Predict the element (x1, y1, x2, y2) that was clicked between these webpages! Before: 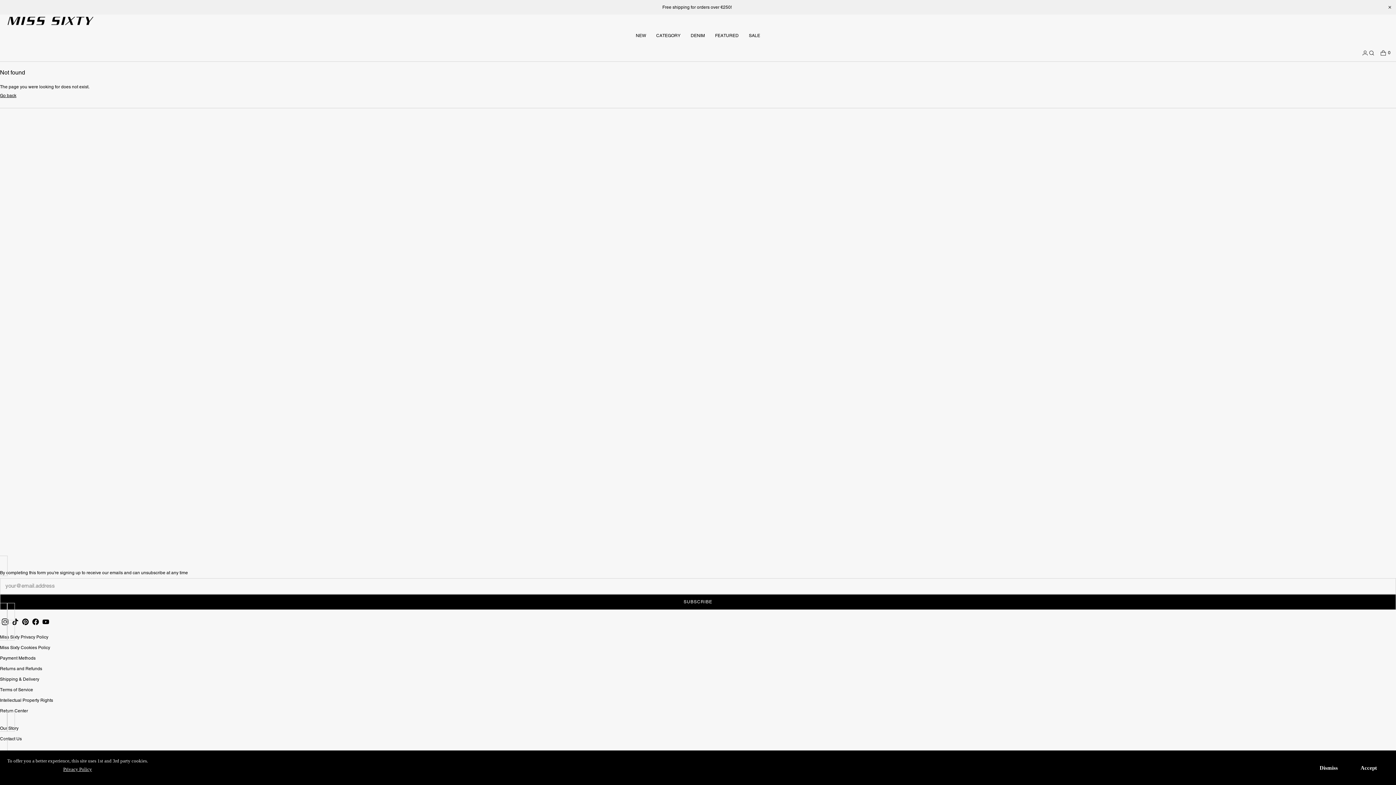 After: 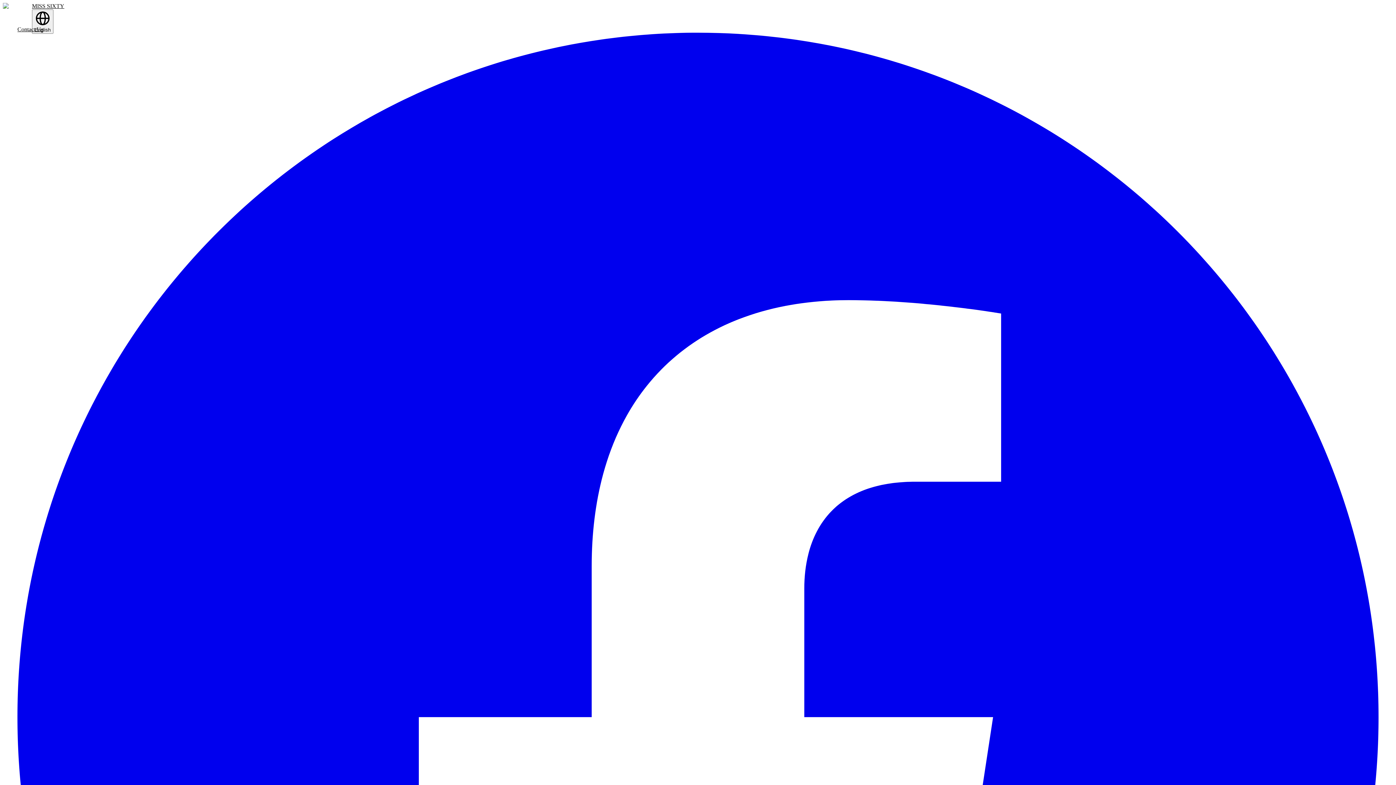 Action: bbox: (0, 708, 28, 713) label: Return Center